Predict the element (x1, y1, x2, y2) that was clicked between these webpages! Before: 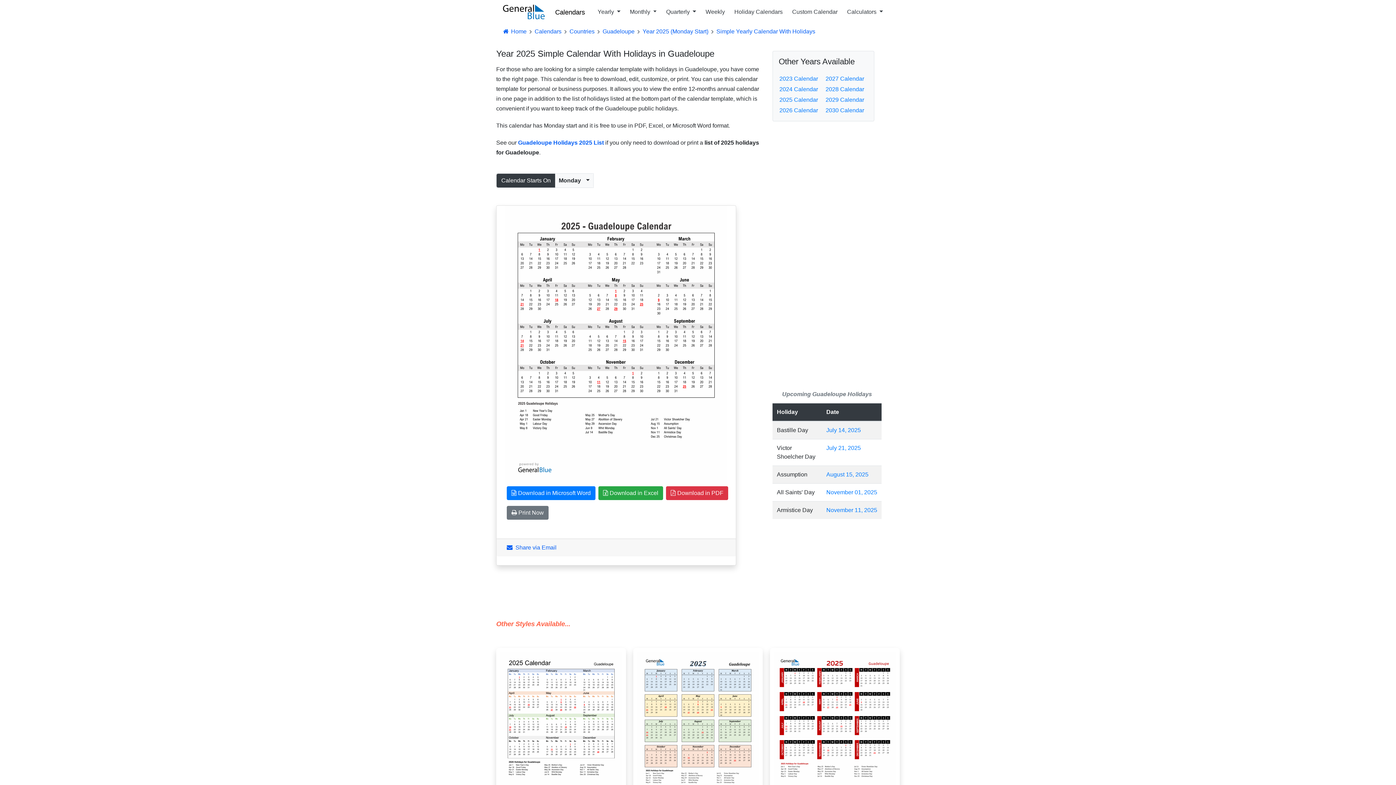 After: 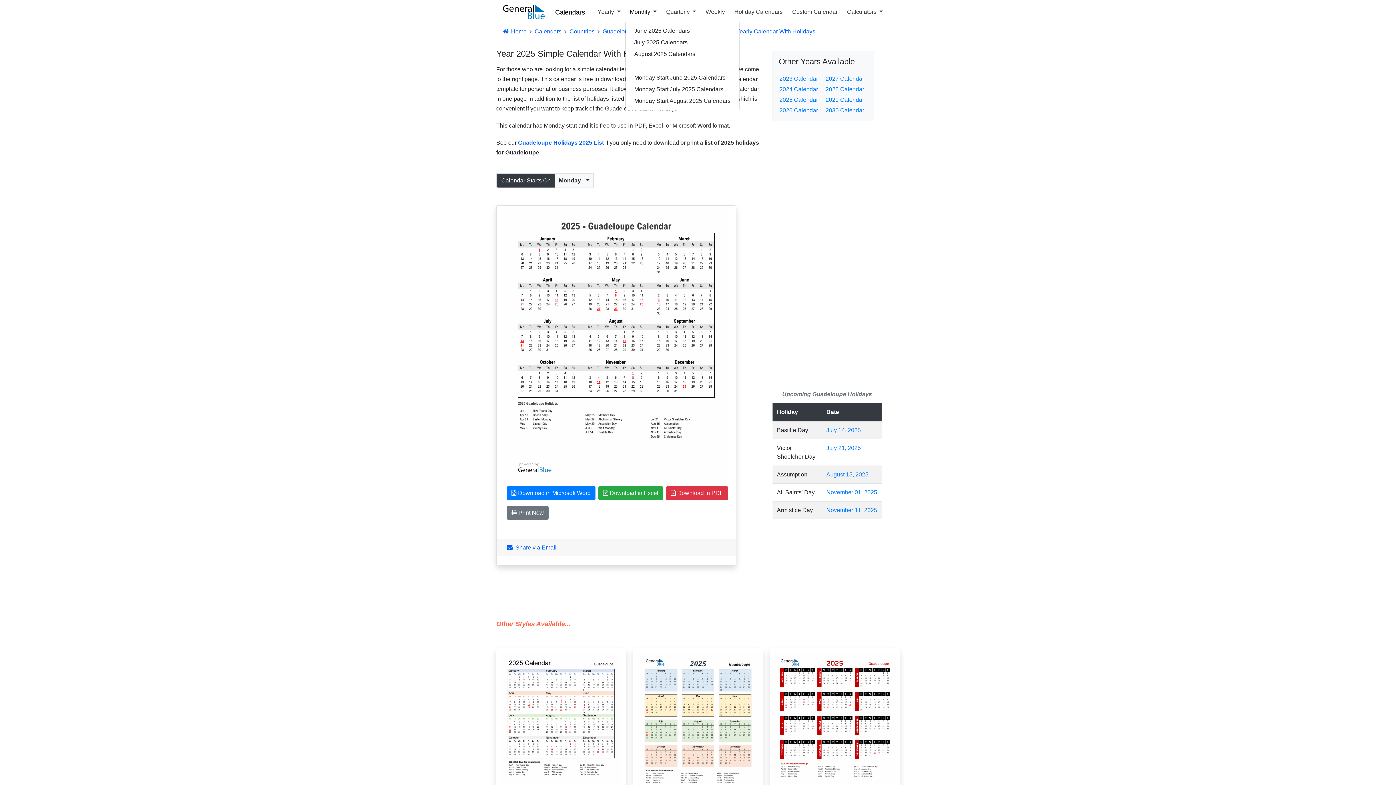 Action: label: Monthly  bbox: (627, 4, 659, 19)